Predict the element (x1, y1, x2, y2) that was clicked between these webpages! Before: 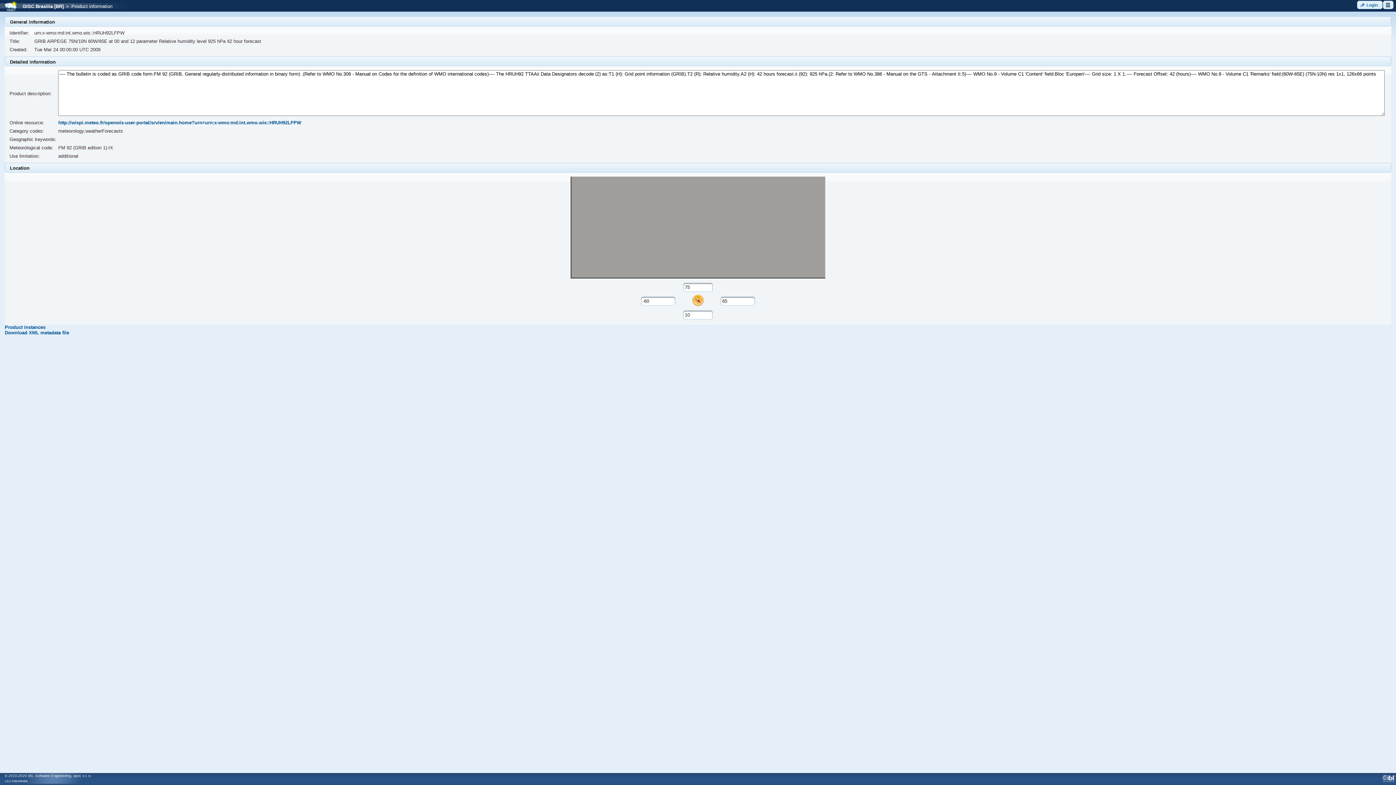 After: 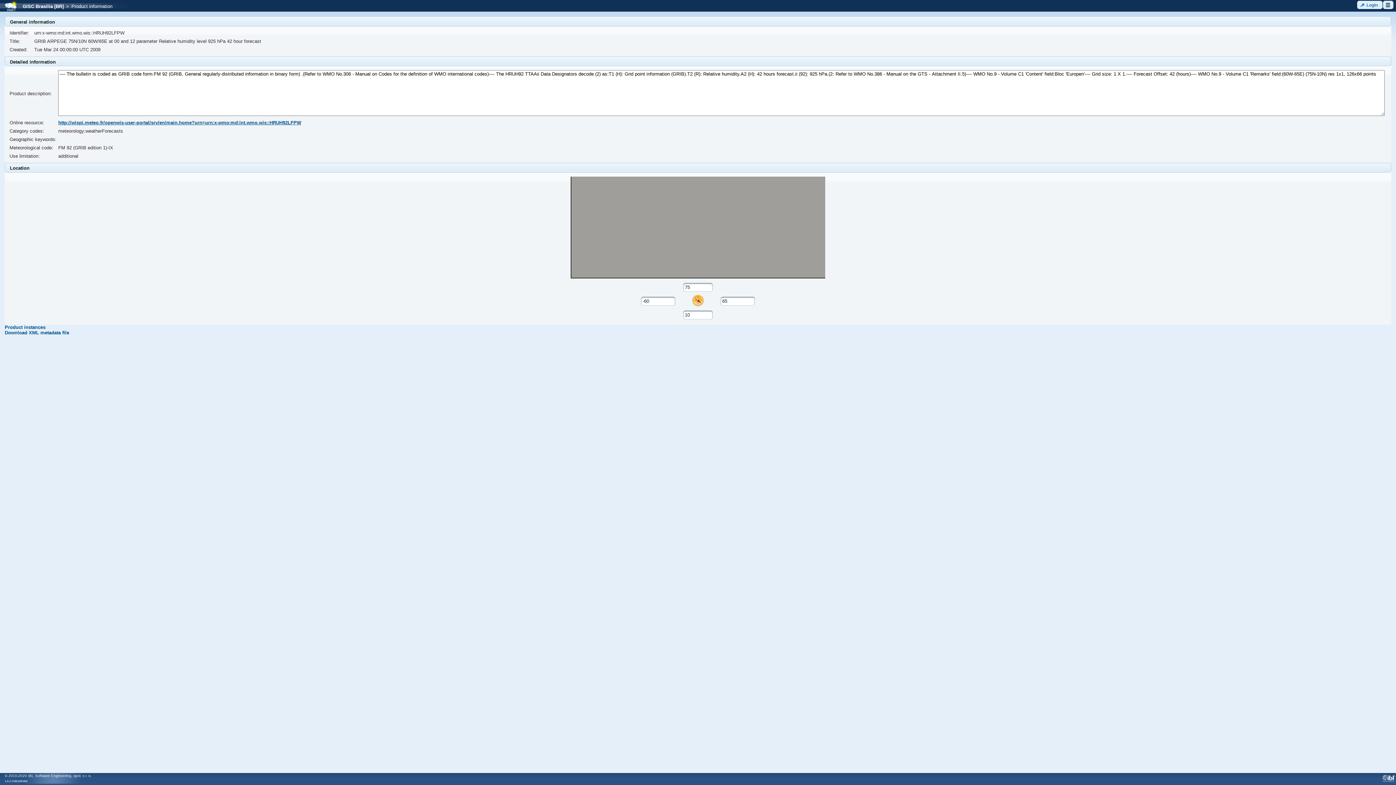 Action: label: http://wispi.meteo.fr/openwis-user-portal/srv/en/main.home?urn=urn:x-wmo:md:int.wmo.wis::HRUH92LFPW bbox: (58, 120, 301, 125)